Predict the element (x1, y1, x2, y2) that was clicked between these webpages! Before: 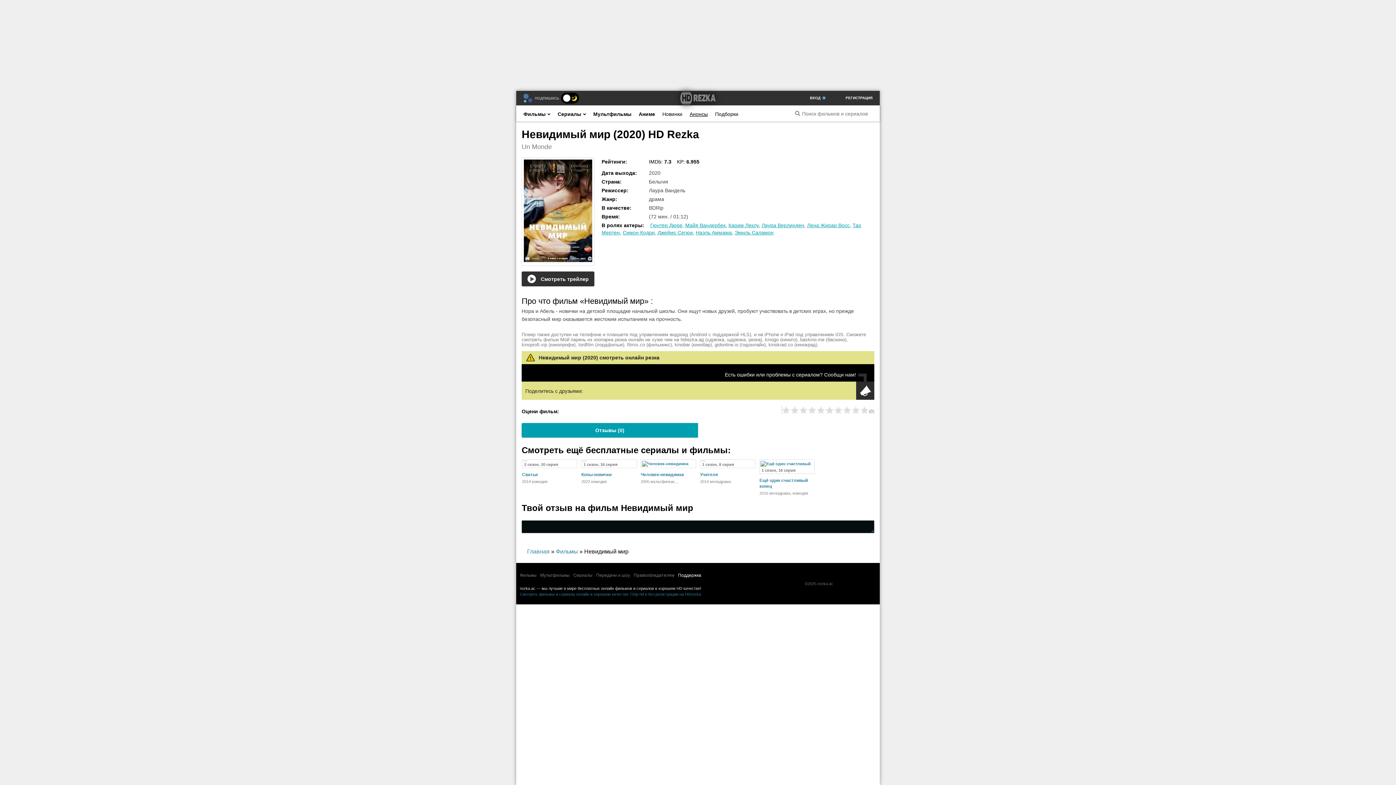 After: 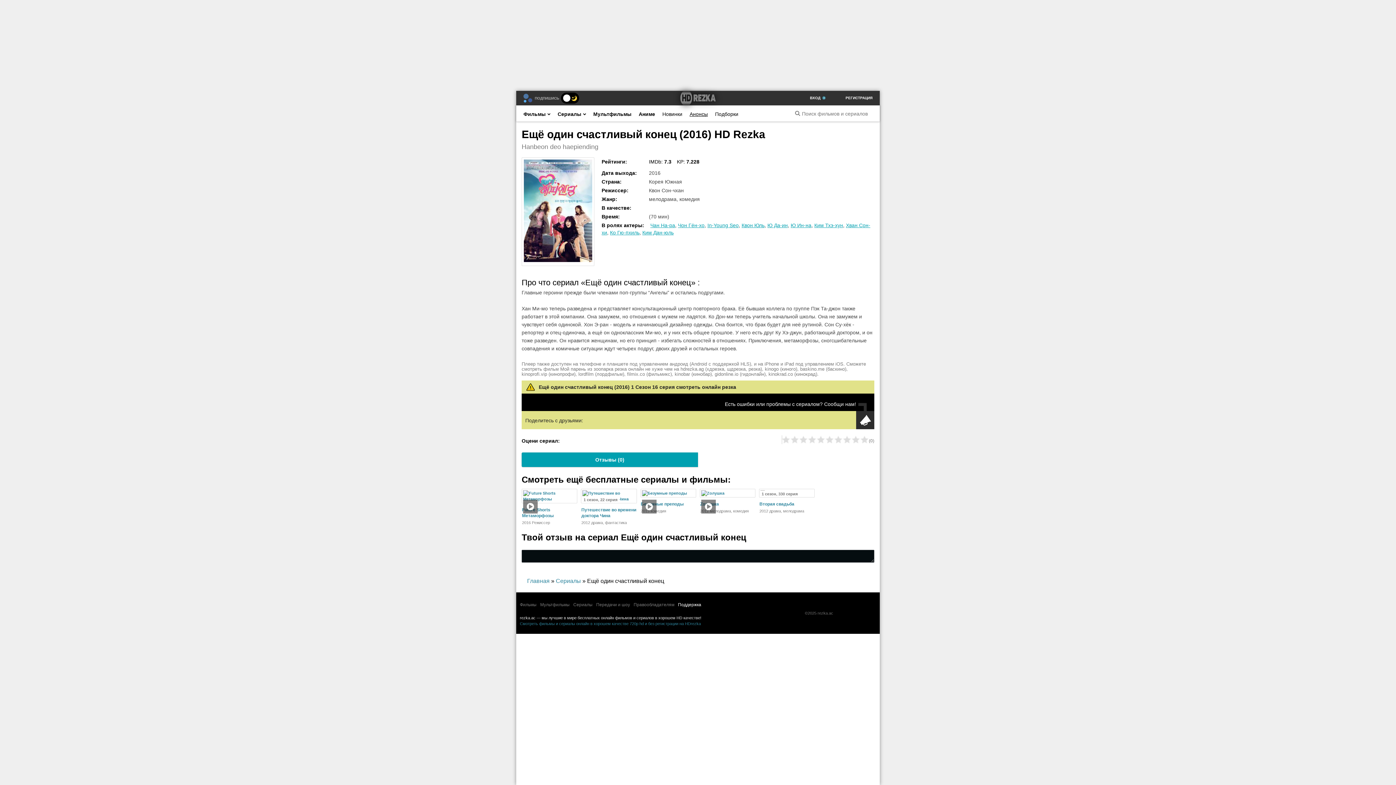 Action: bbox: (760, 461, 813, 472) label: 1 сезон, 16 серия